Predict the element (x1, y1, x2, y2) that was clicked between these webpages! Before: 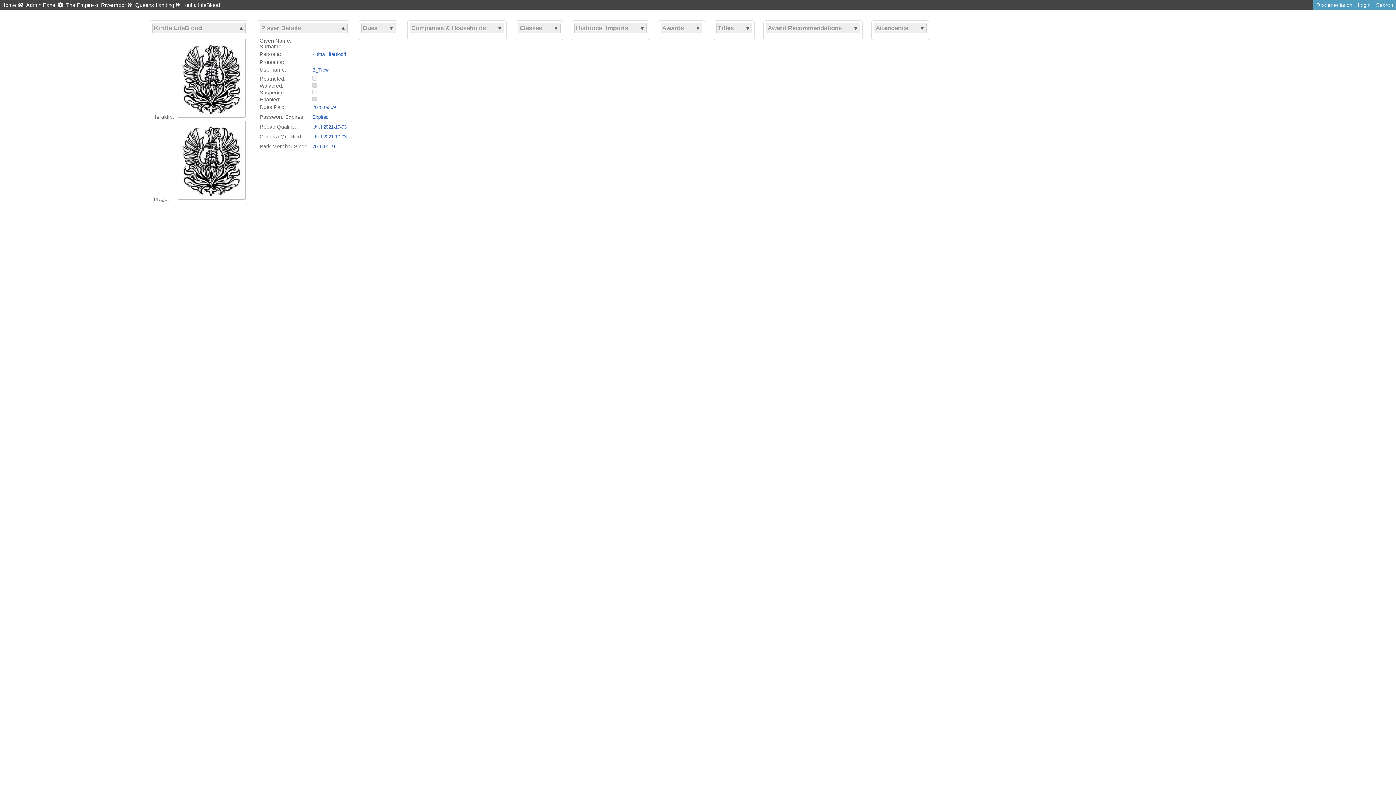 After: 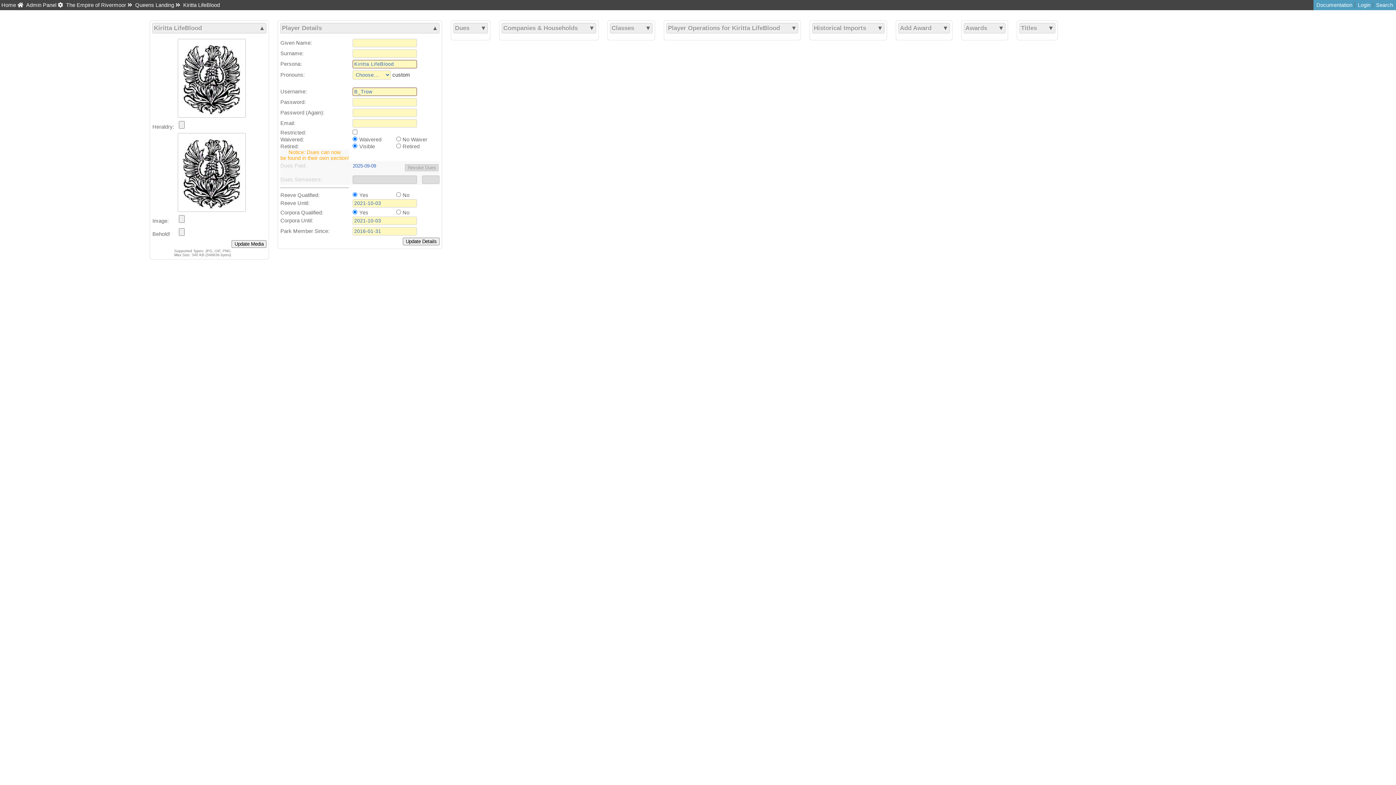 Action: bbox: (26, 2, 63, 8) label: Admin Panel 